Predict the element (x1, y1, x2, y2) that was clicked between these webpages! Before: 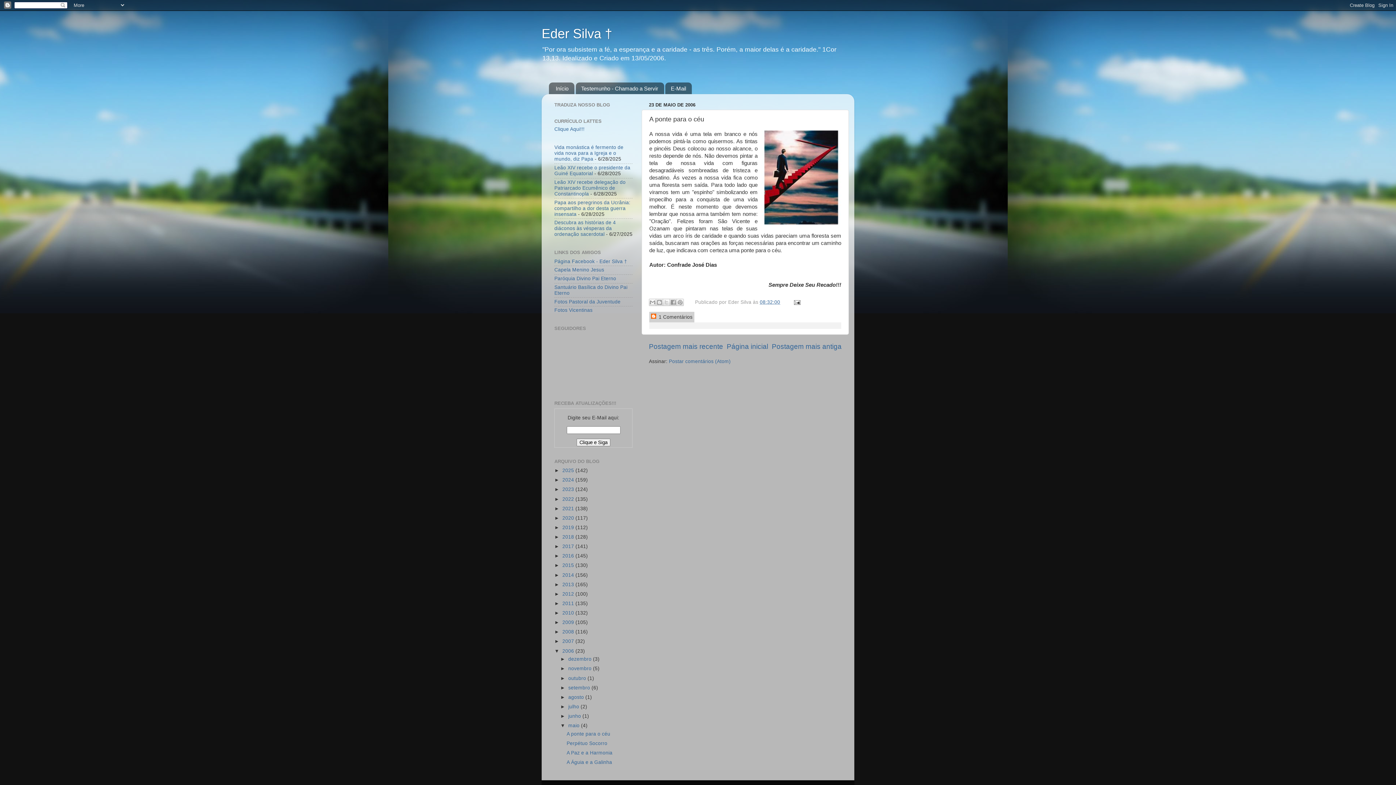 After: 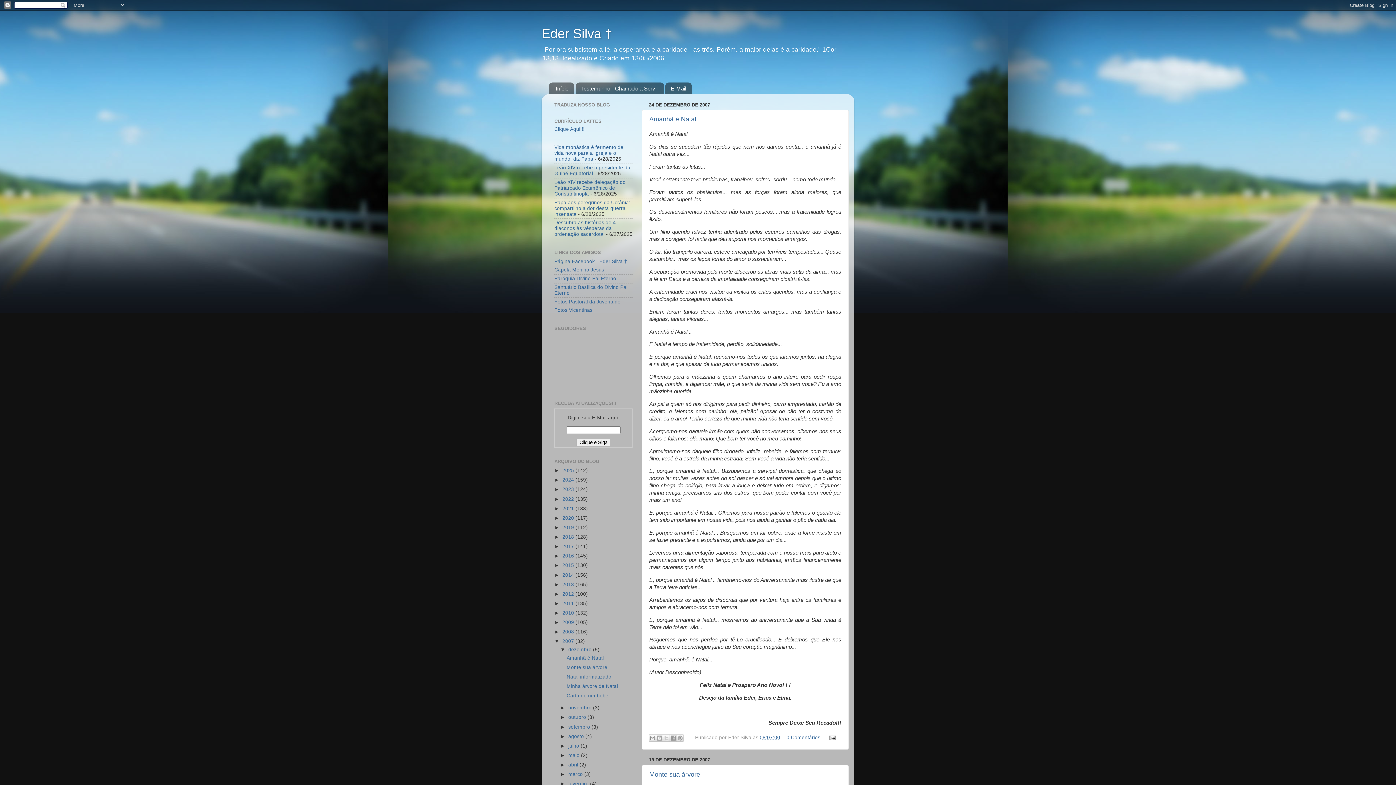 Action: bbox: (562, 639, 575, 644) label: 2007 